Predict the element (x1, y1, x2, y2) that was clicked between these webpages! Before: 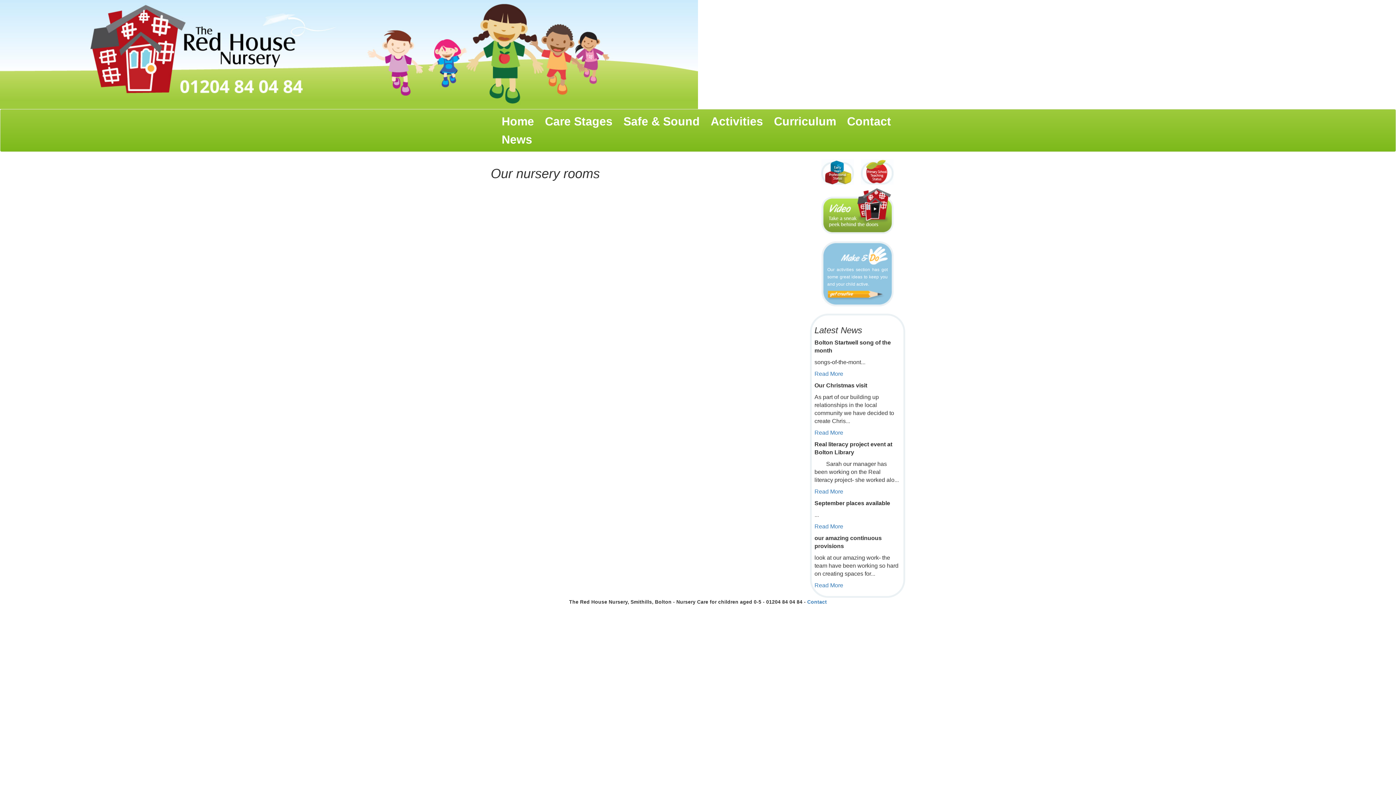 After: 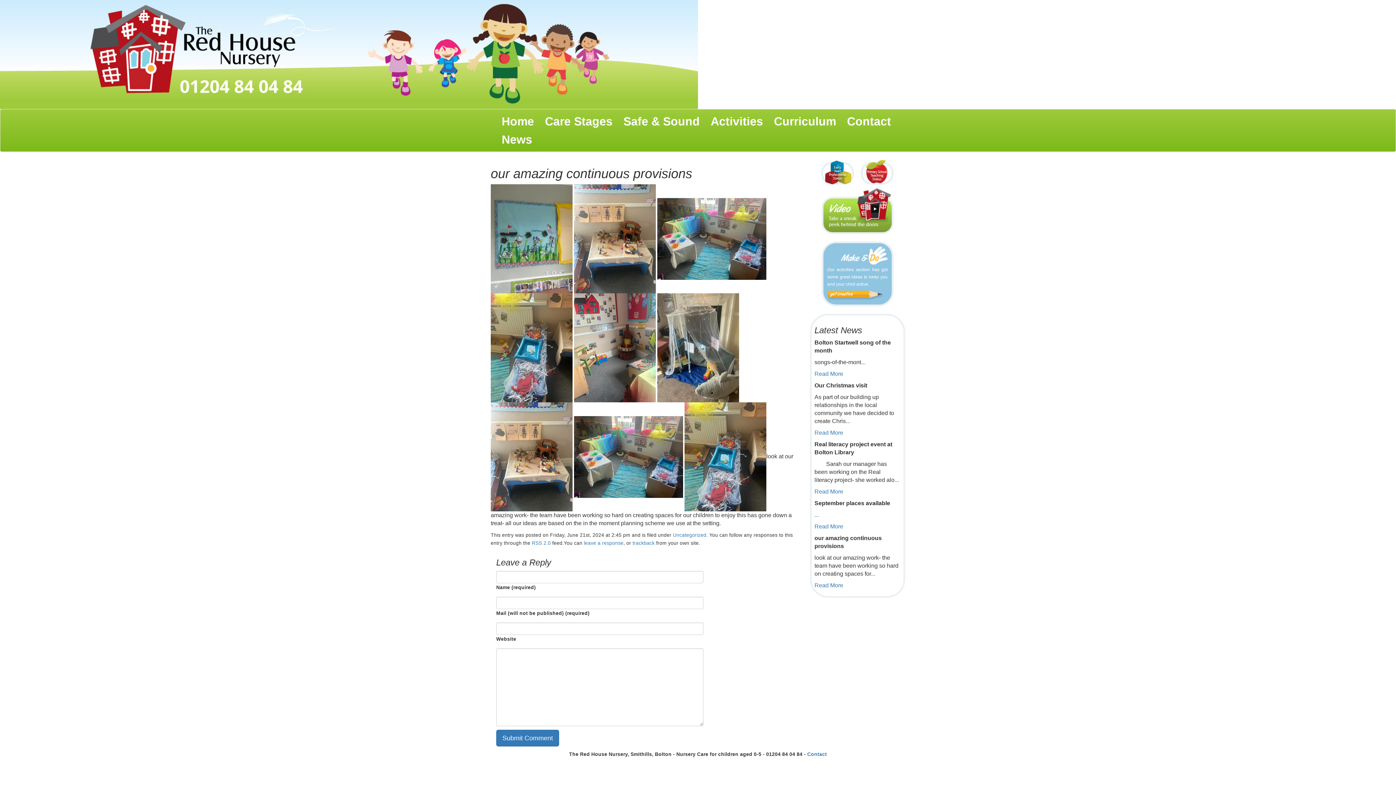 Action: label: Read More bbox: (814, 582, 843, 588)